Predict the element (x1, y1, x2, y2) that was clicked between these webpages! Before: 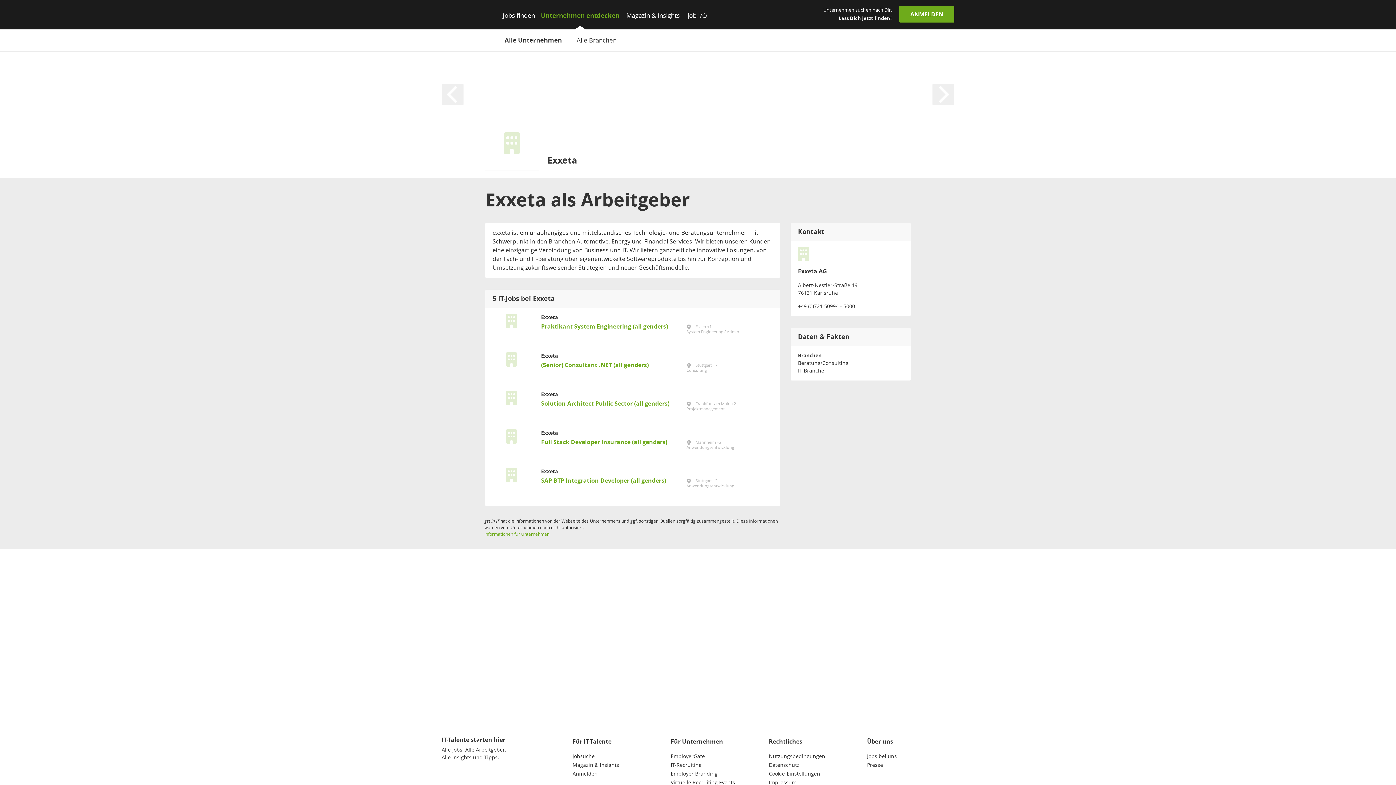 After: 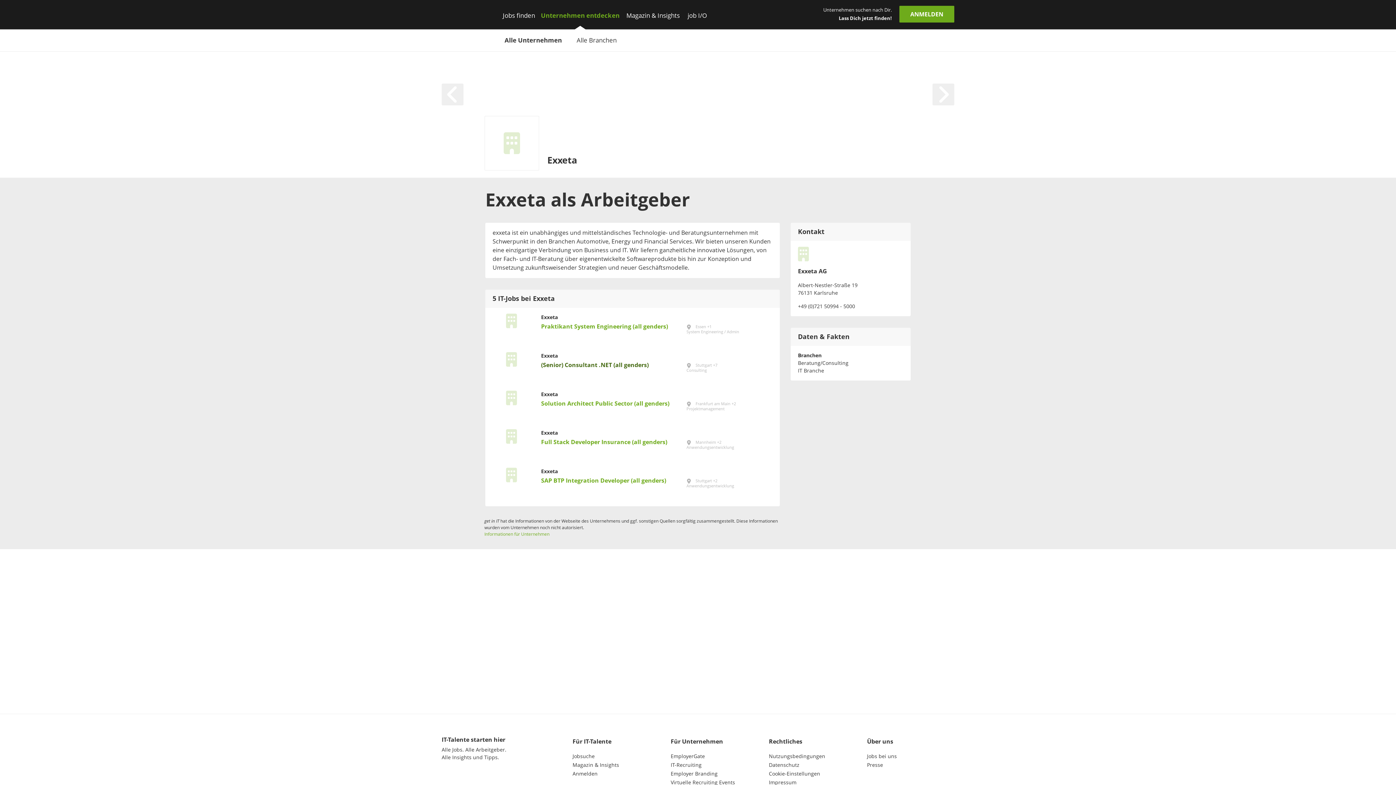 Action: bbox: (492, 352, 772, 385) label: Exxeta
(Senior) Consultant .NET (all genders)
 Stuttgart +7
Consulting